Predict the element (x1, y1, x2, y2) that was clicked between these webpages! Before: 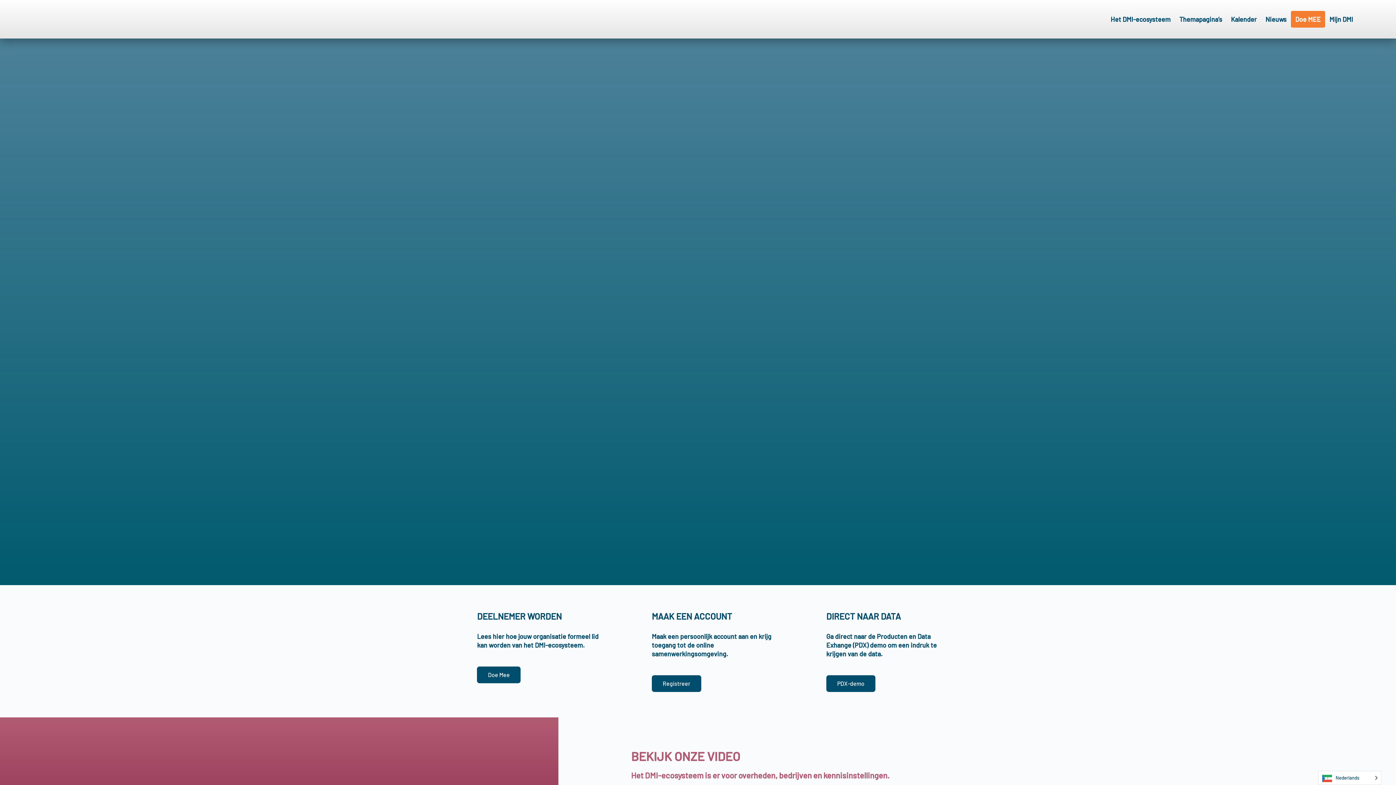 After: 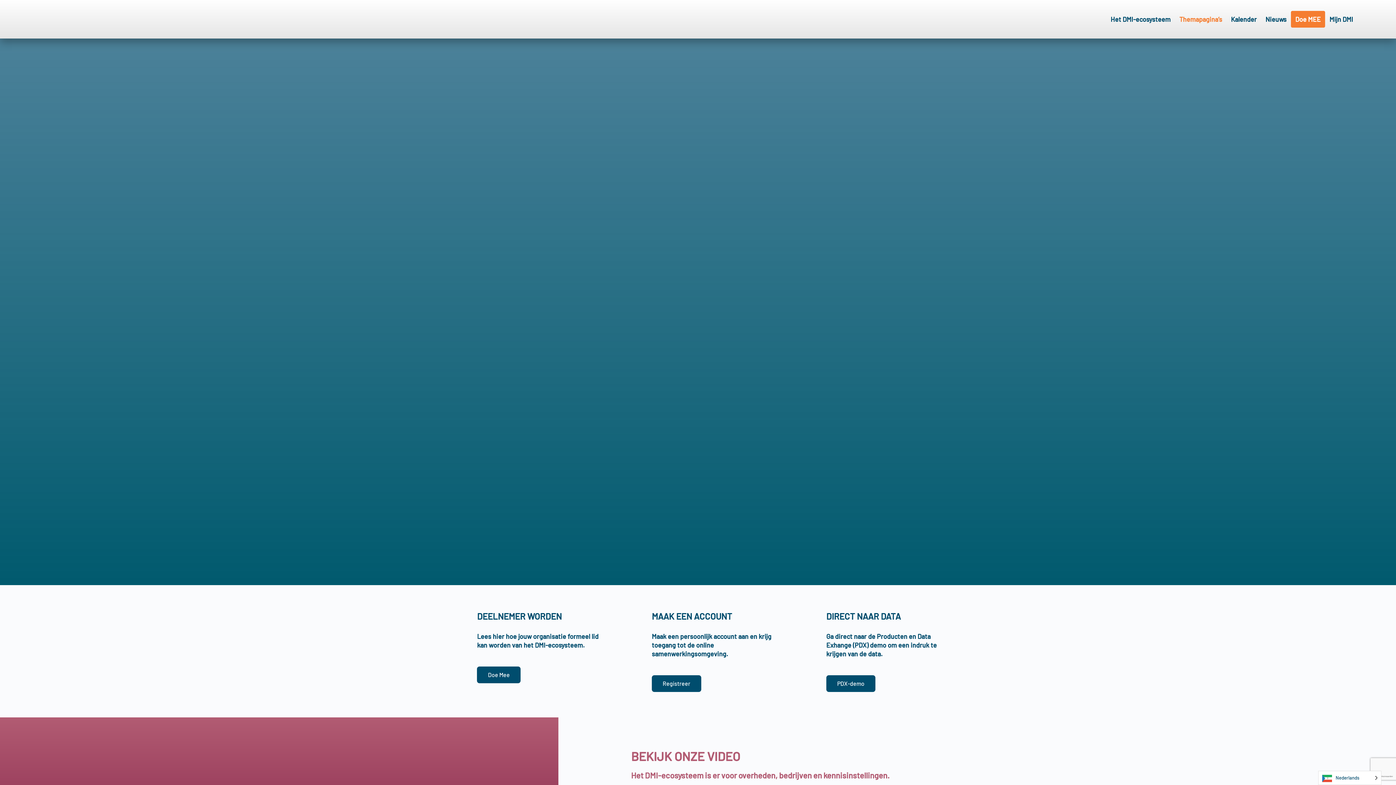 Action: bbox: (1175, 10, 1226, 27) label: Themapagina’s